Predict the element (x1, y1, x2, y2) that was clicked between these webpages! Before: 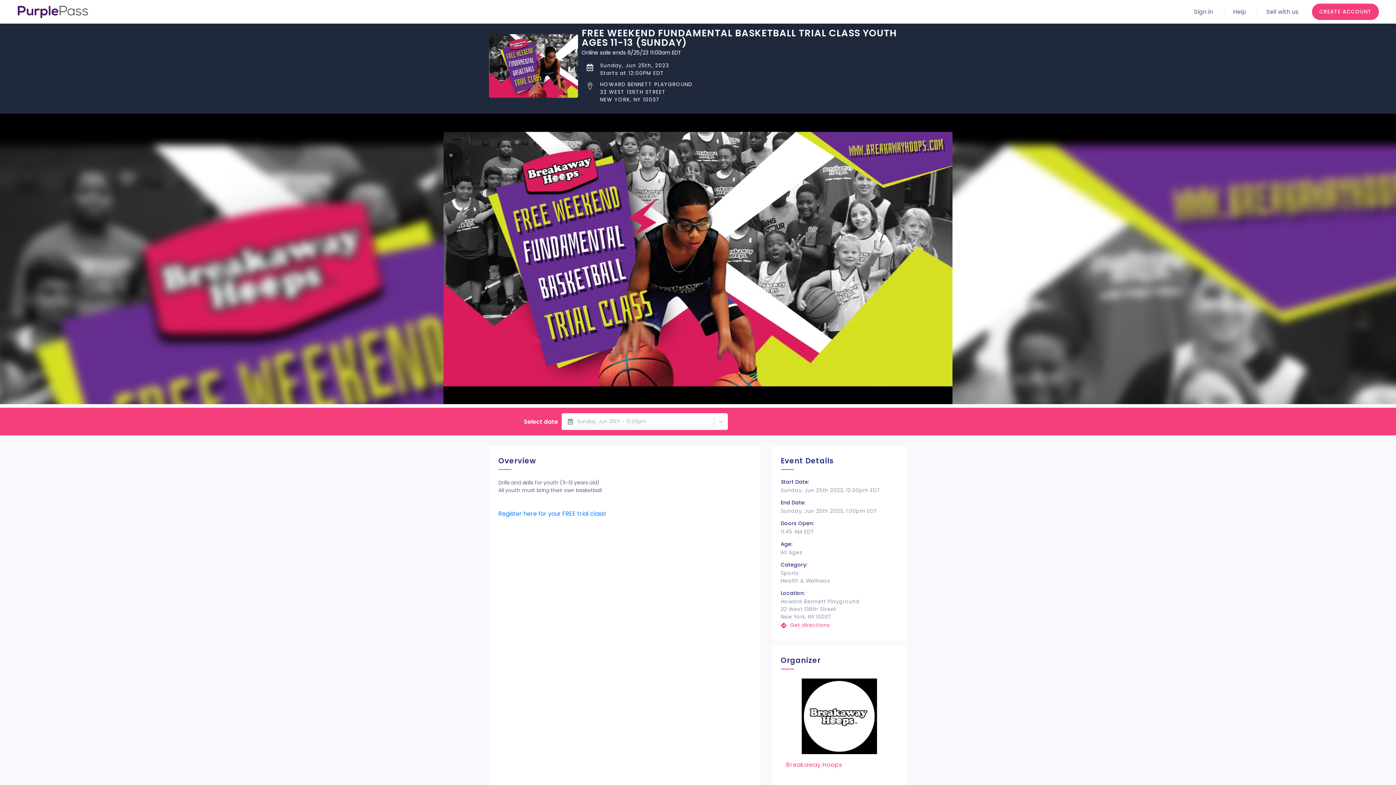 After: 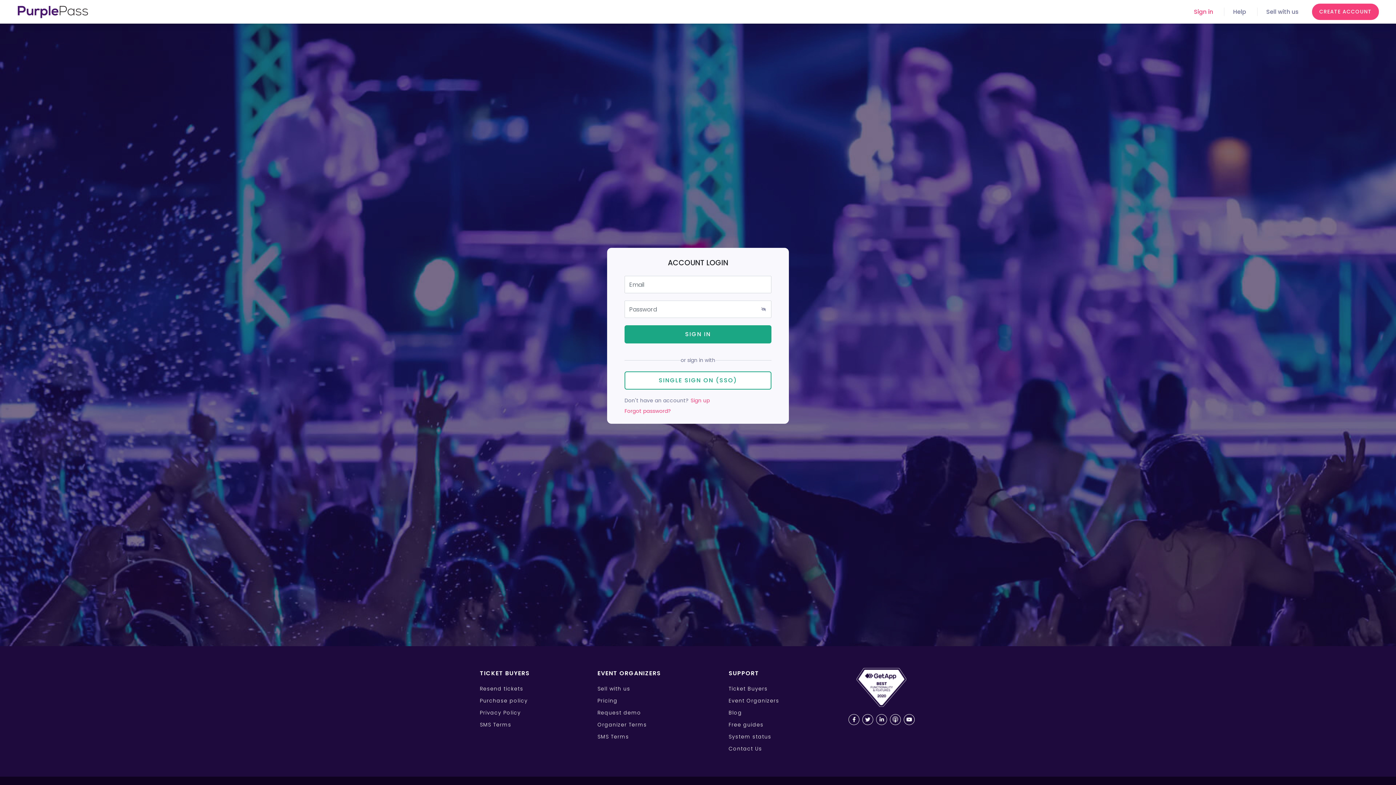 Action: label: Sign in bbox: (1194, 7, 1213, 16)